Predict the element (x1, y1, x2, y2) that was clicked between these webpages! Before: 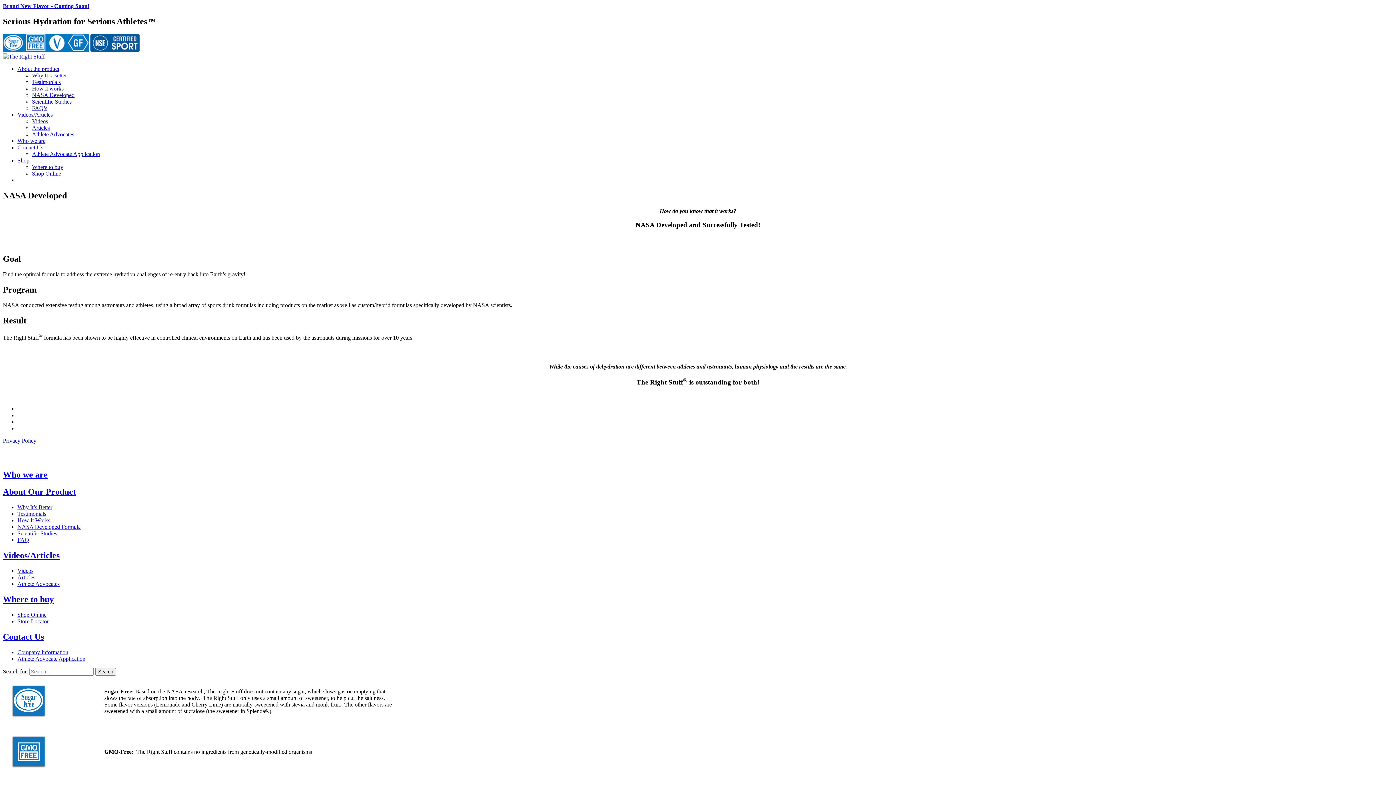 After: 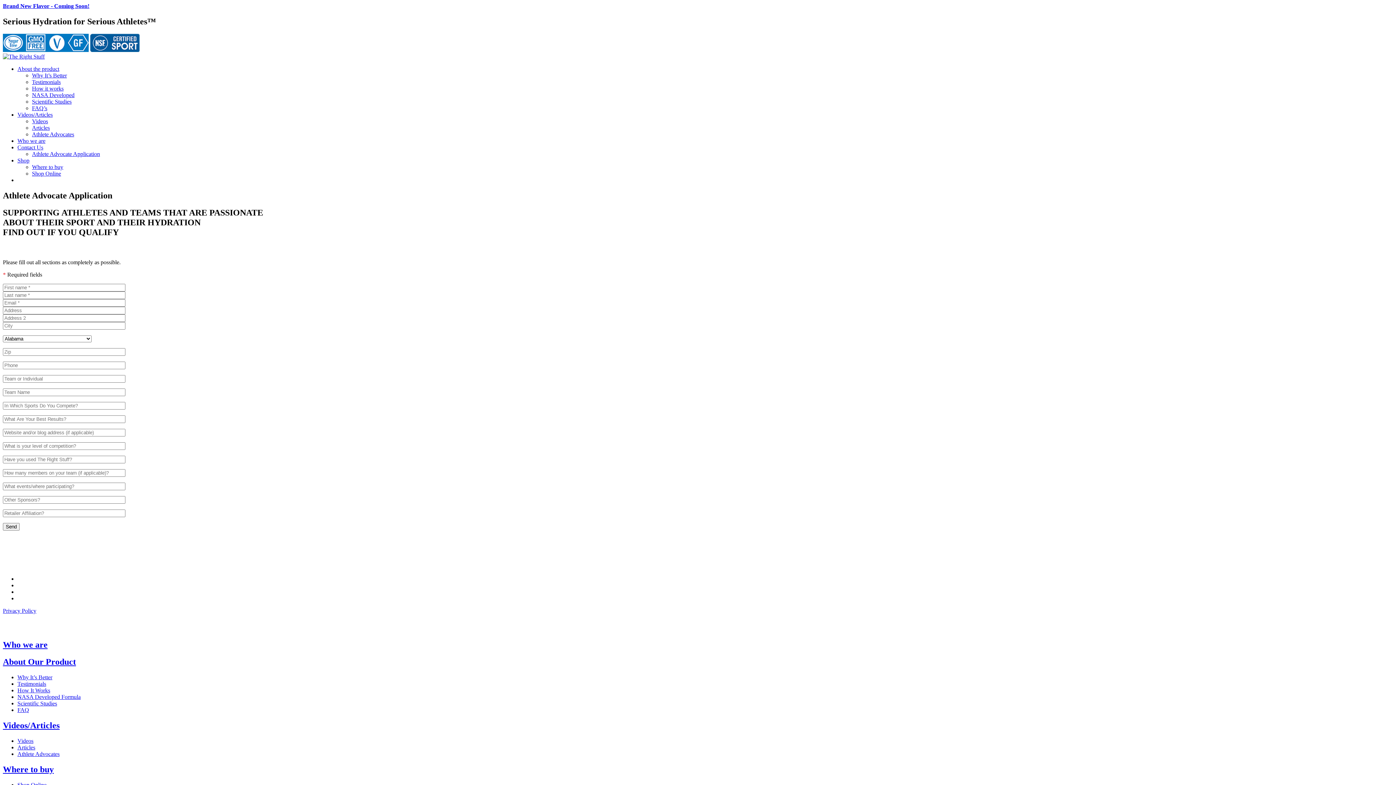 Action: bbox: (32, 150, 100, 157) label: Athlete Advocate Application